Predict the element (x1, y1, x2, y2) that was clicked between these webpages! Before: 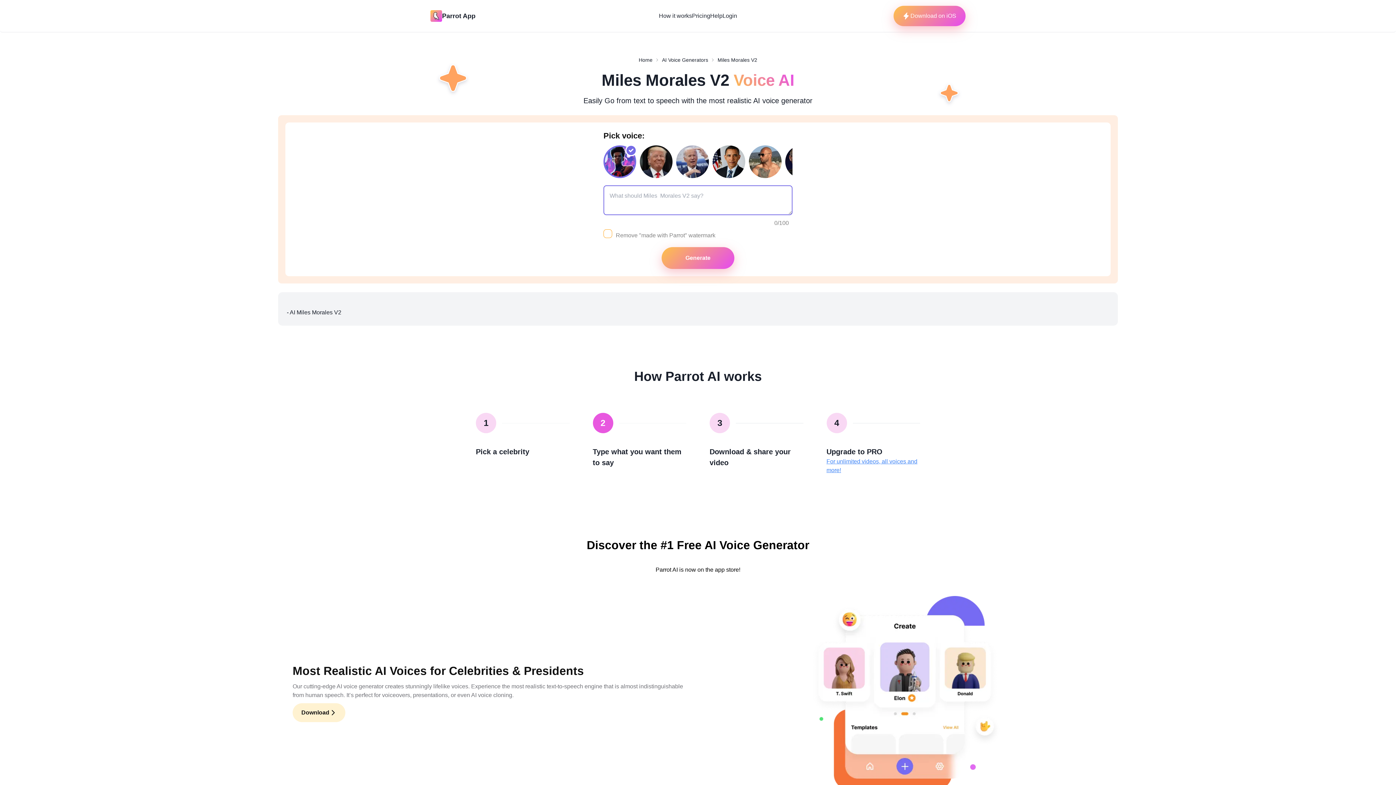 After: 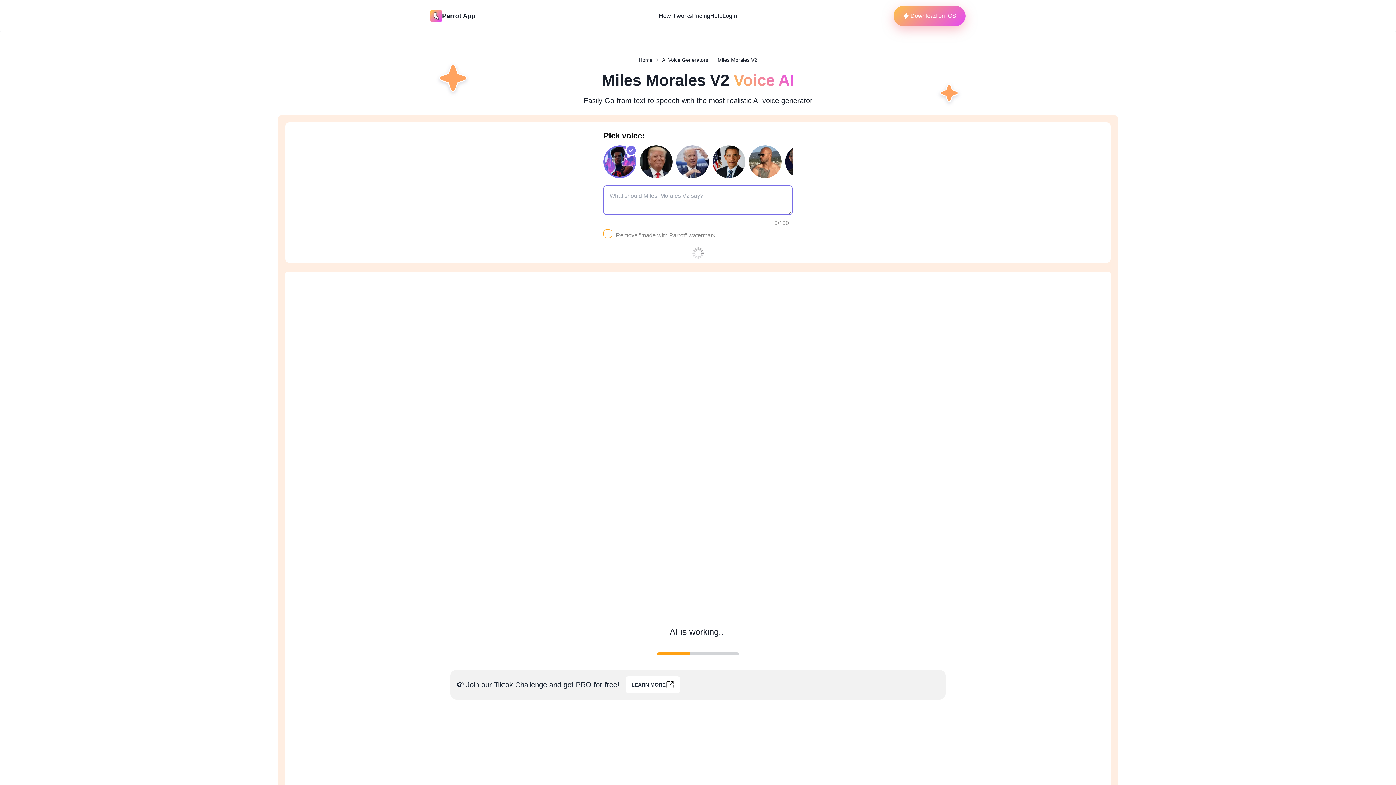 Action: label: Generate bbox: (661, 247, 734, 269)